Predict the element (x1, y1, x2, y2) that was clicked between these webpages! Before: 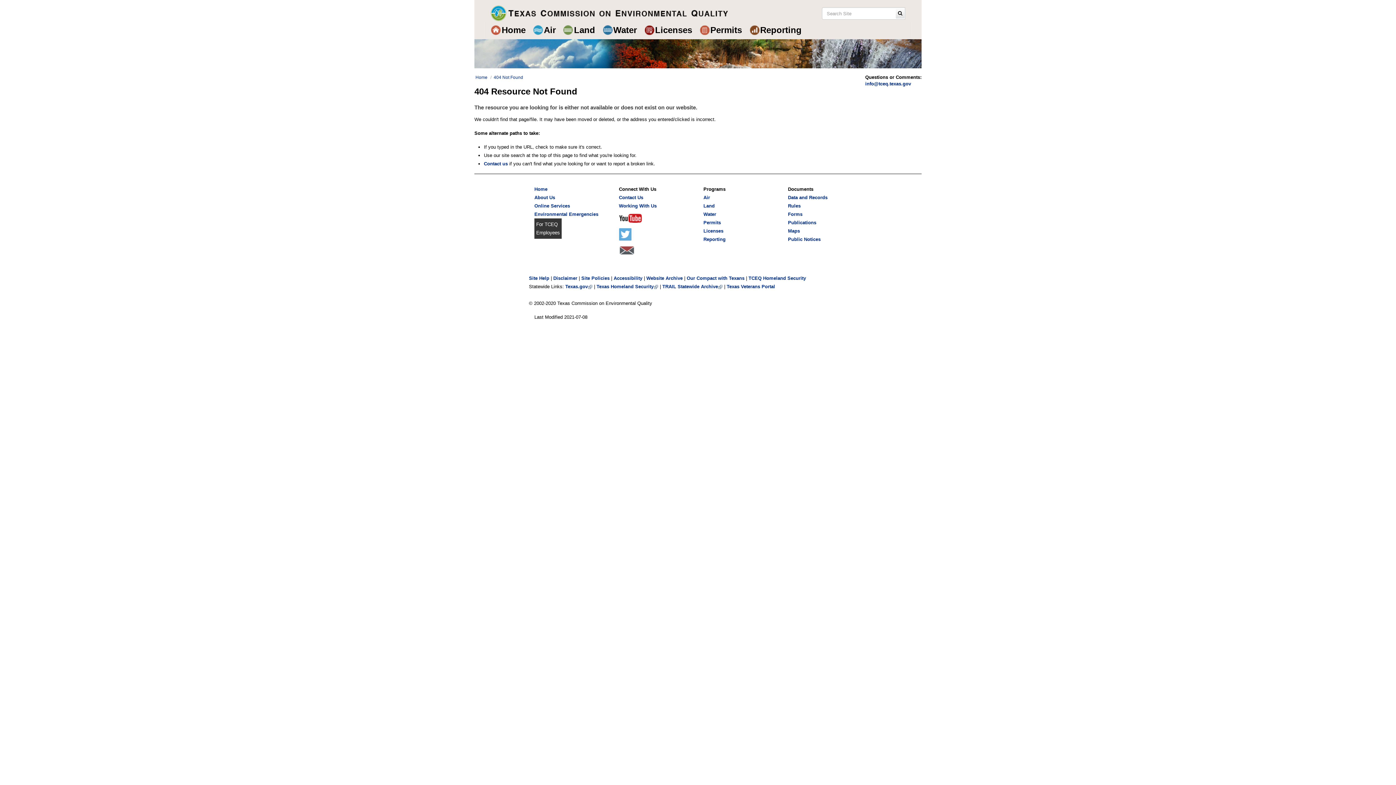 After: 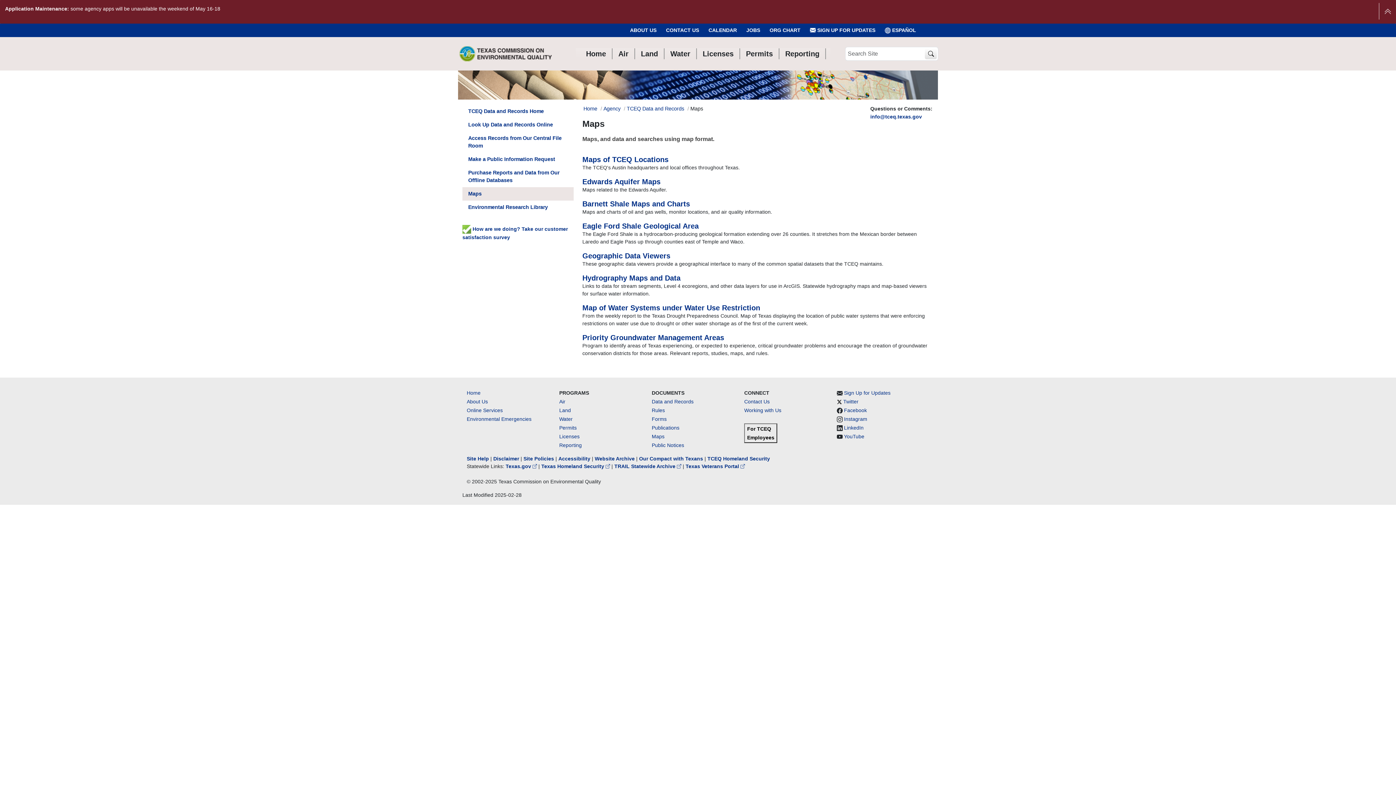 Action: label: Footer Maps bbox: (788, 228, 800, 233)